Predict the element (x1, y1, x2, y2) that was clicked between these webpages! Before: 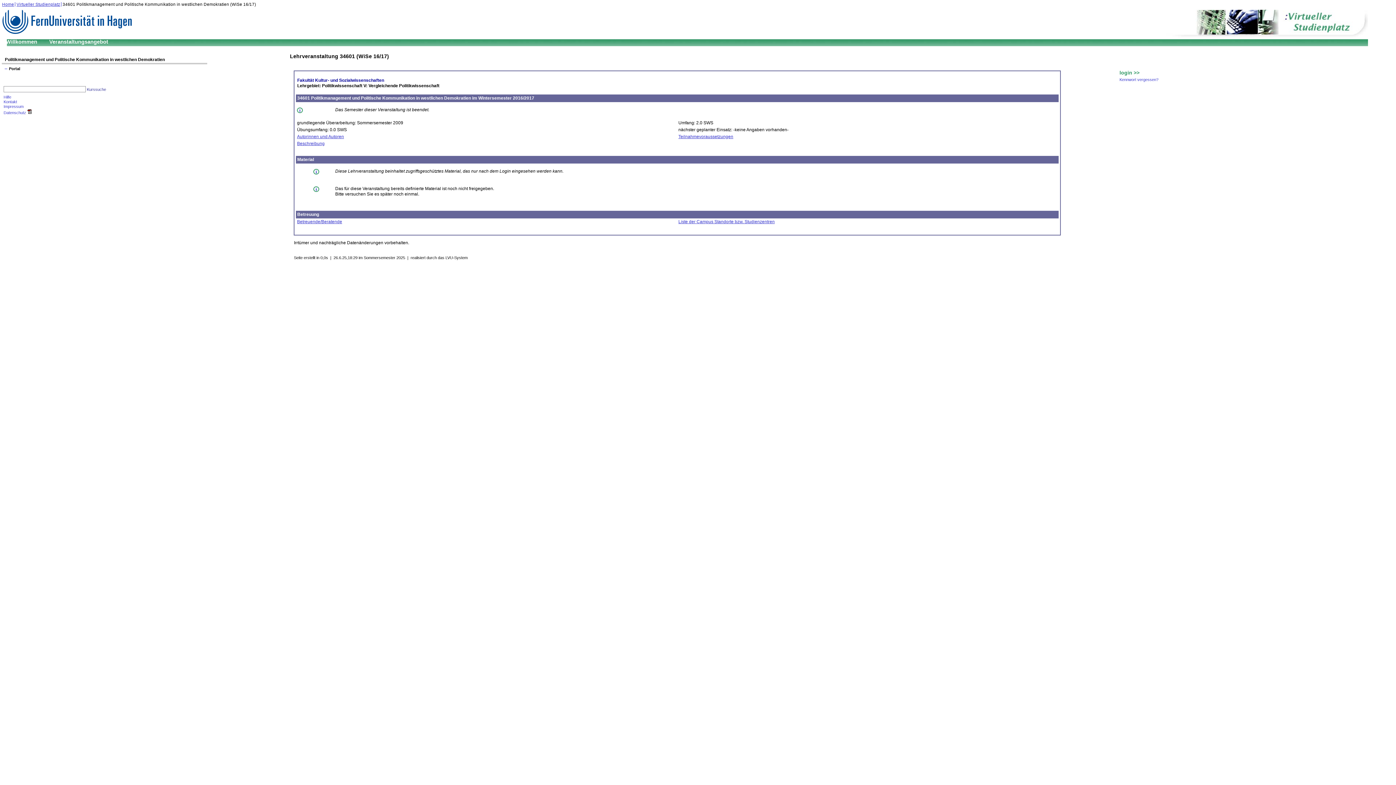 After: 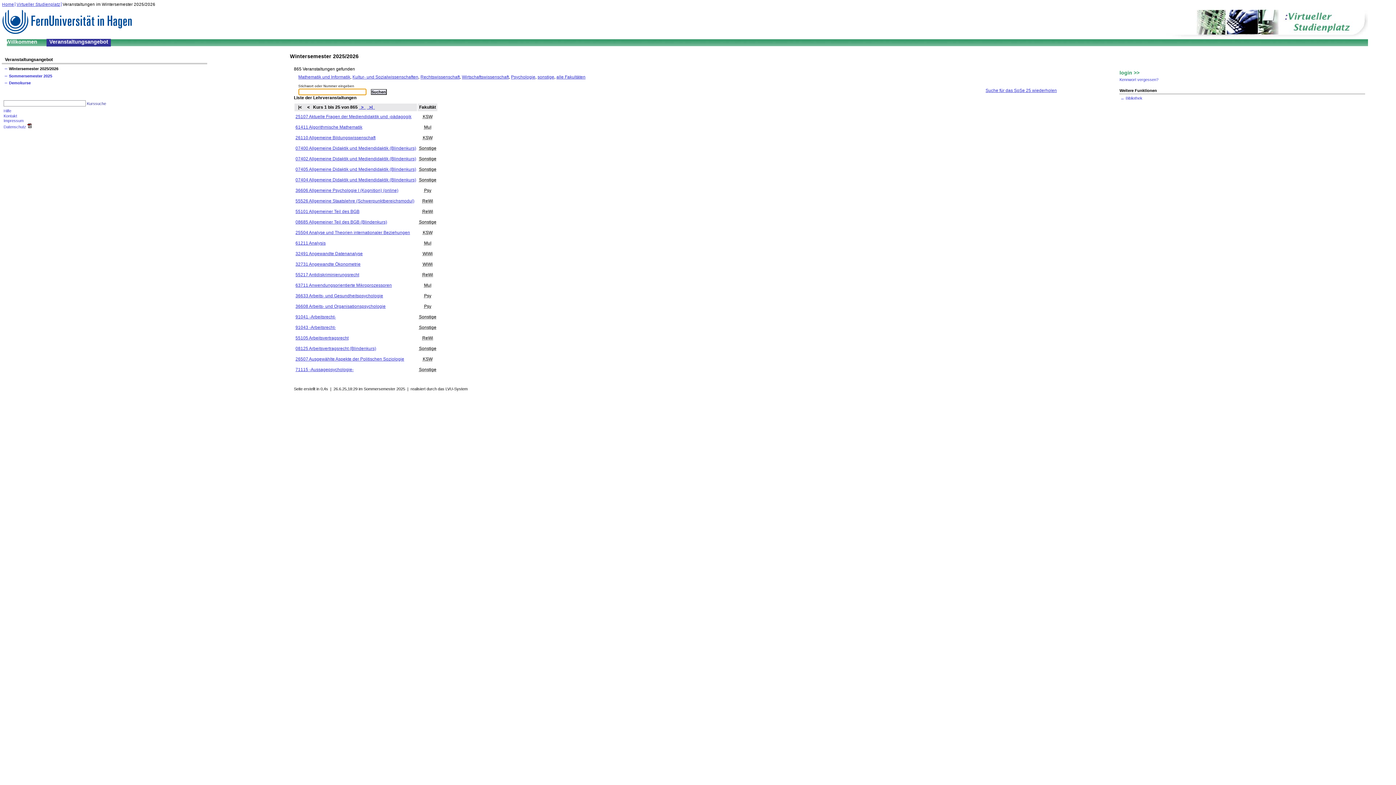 Action: bbox: (46, 38, 110, 46) label: Veranstaltungsangebot